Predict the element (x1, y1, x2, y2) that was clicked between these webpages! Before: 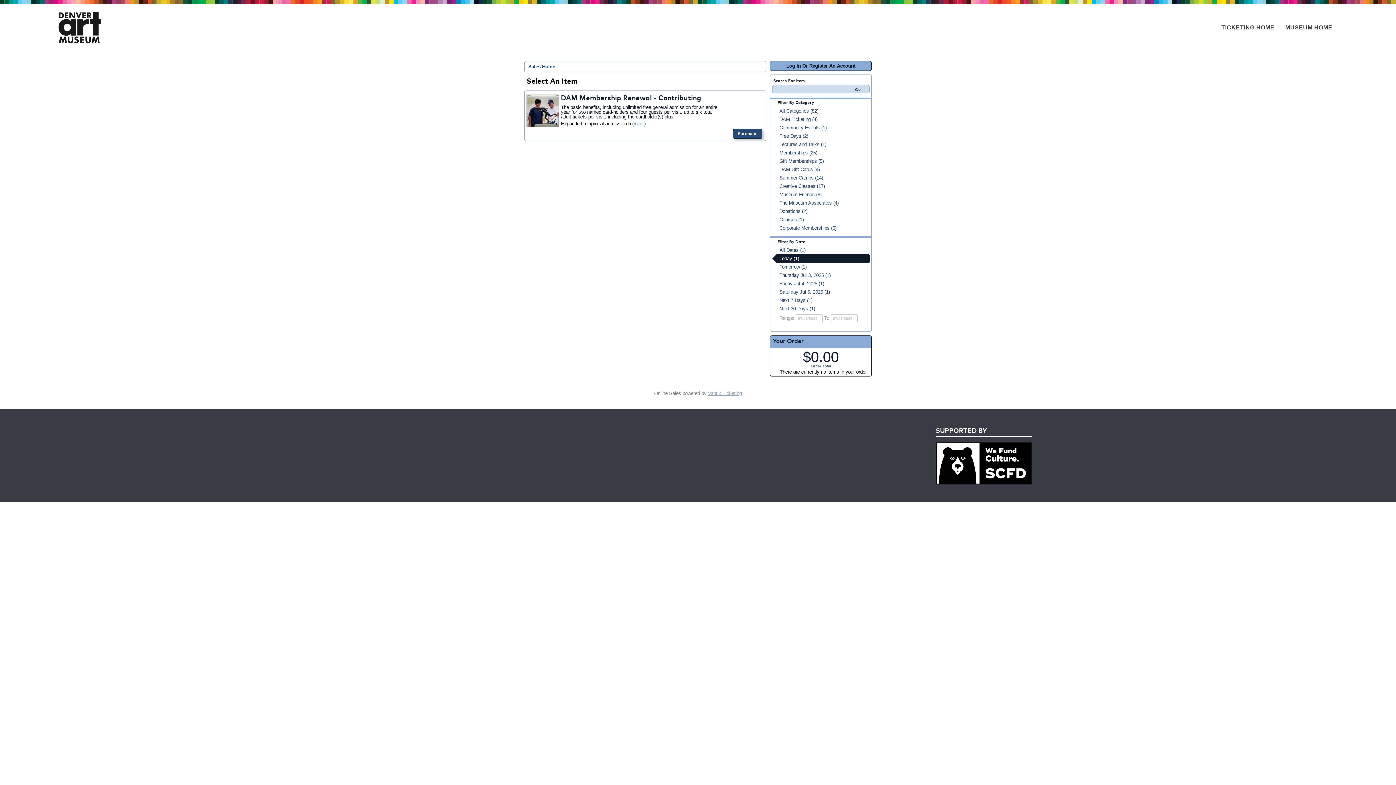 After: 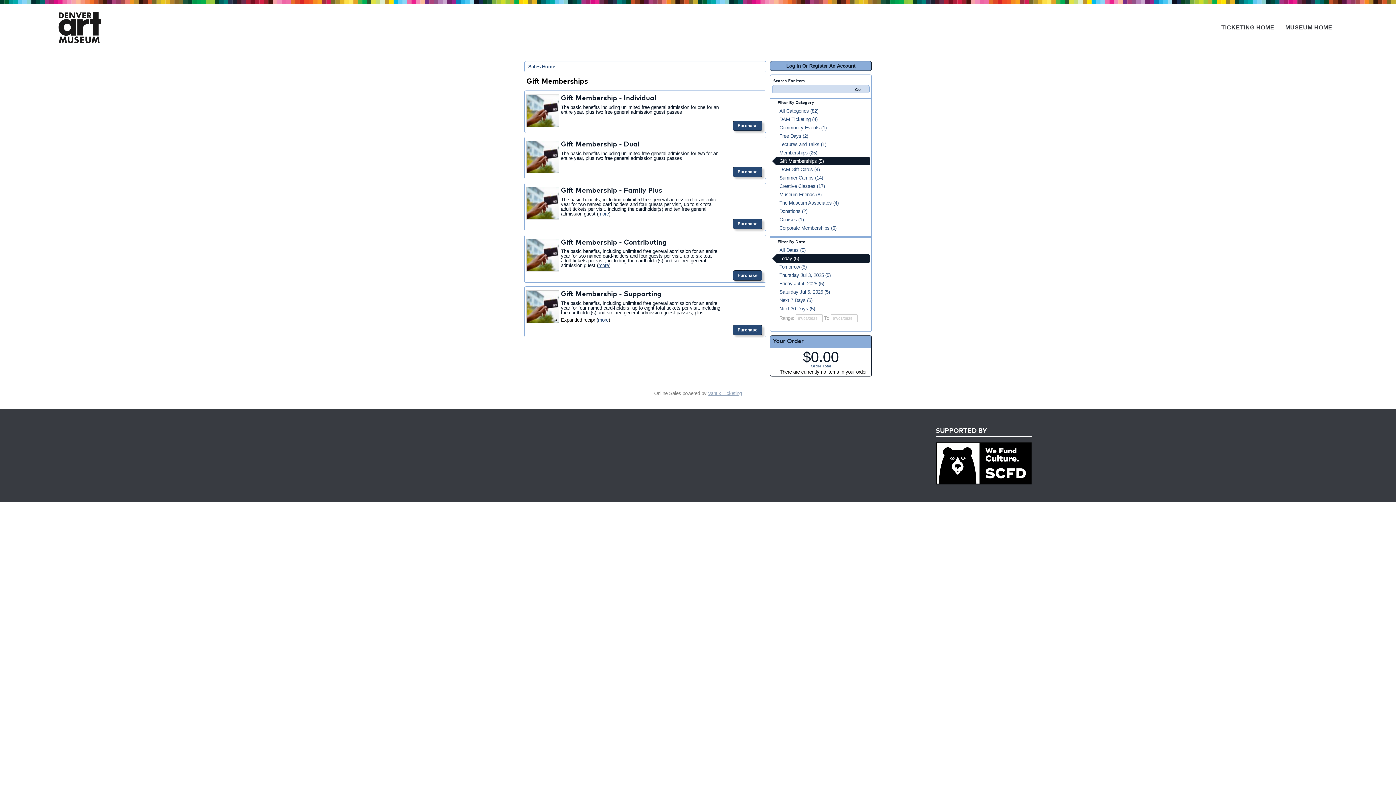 Action: label: Gift Memberships (5) bbox: (772, 157, 869, 165)